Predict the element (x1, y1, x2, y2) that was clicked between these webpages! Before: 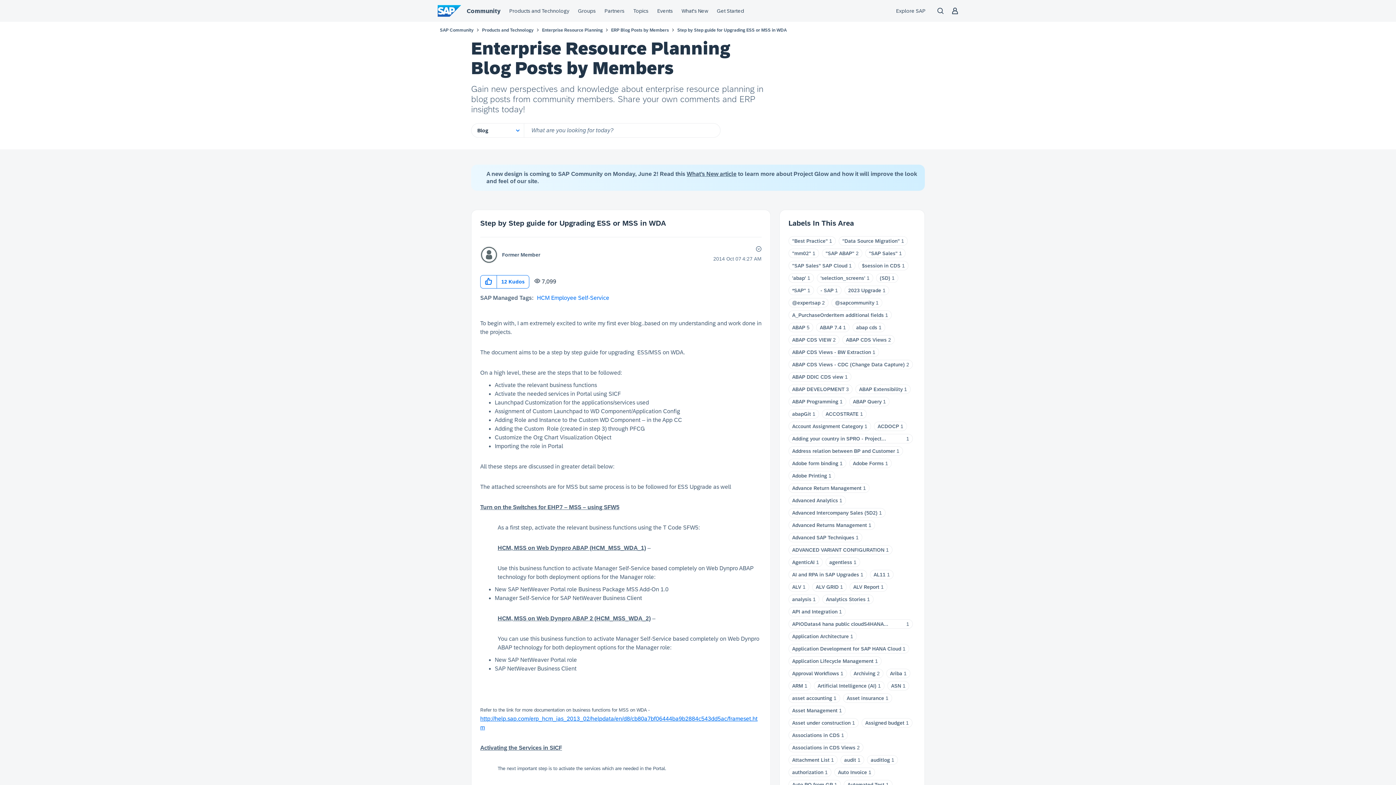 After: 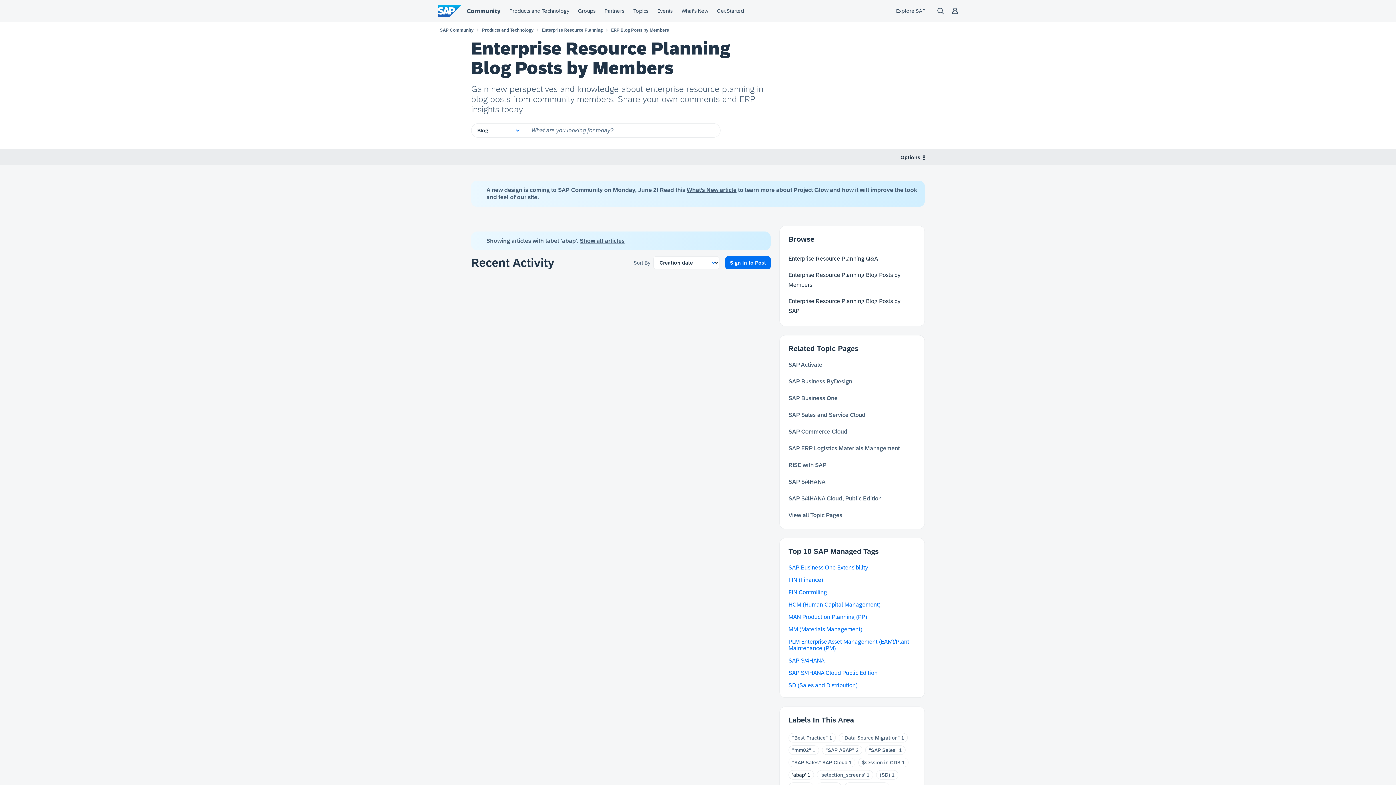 Action: label: 'abap' bbox: (792, 275, 806, 281)